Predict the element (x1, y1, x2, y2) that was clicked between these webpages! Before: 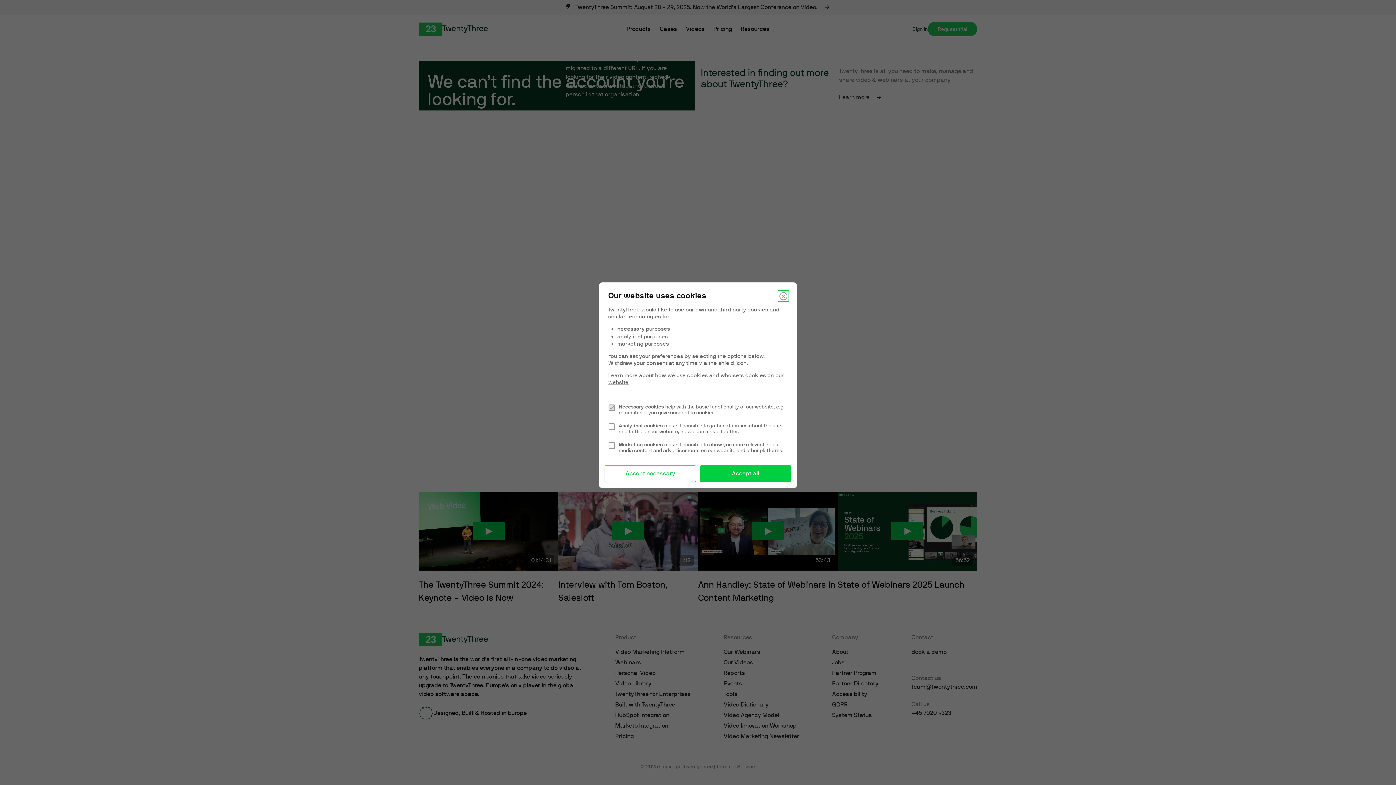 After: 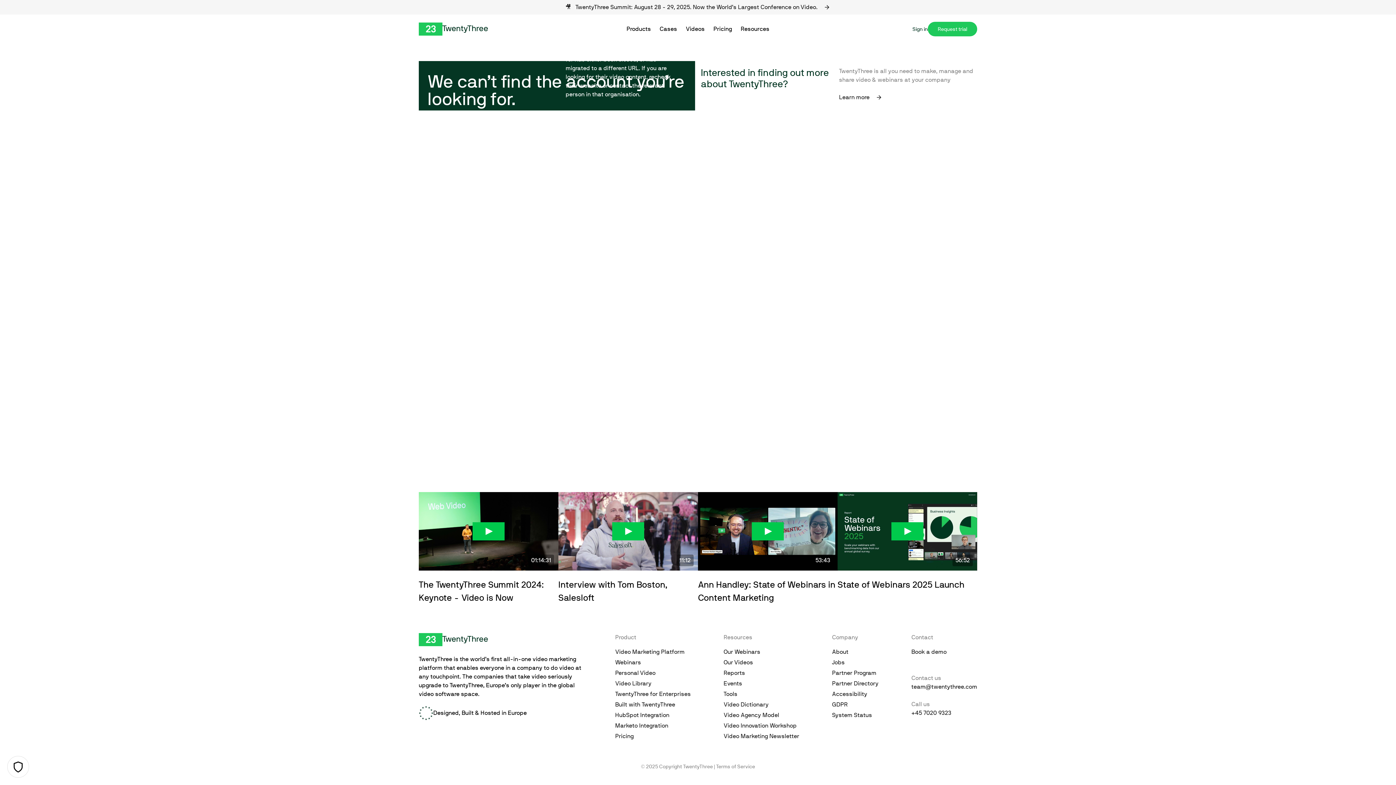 Action: label: Accept all bbox: (700, 465, 791, 482)